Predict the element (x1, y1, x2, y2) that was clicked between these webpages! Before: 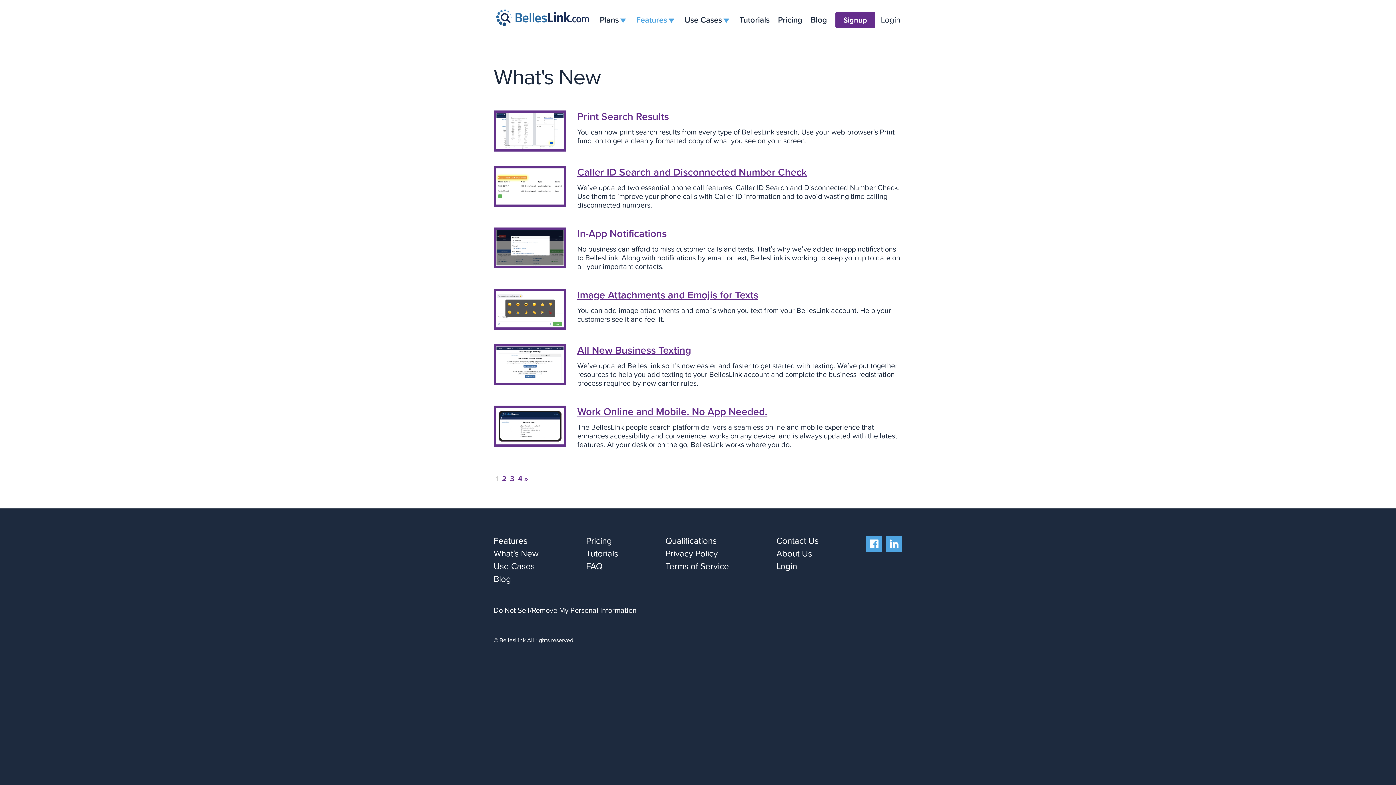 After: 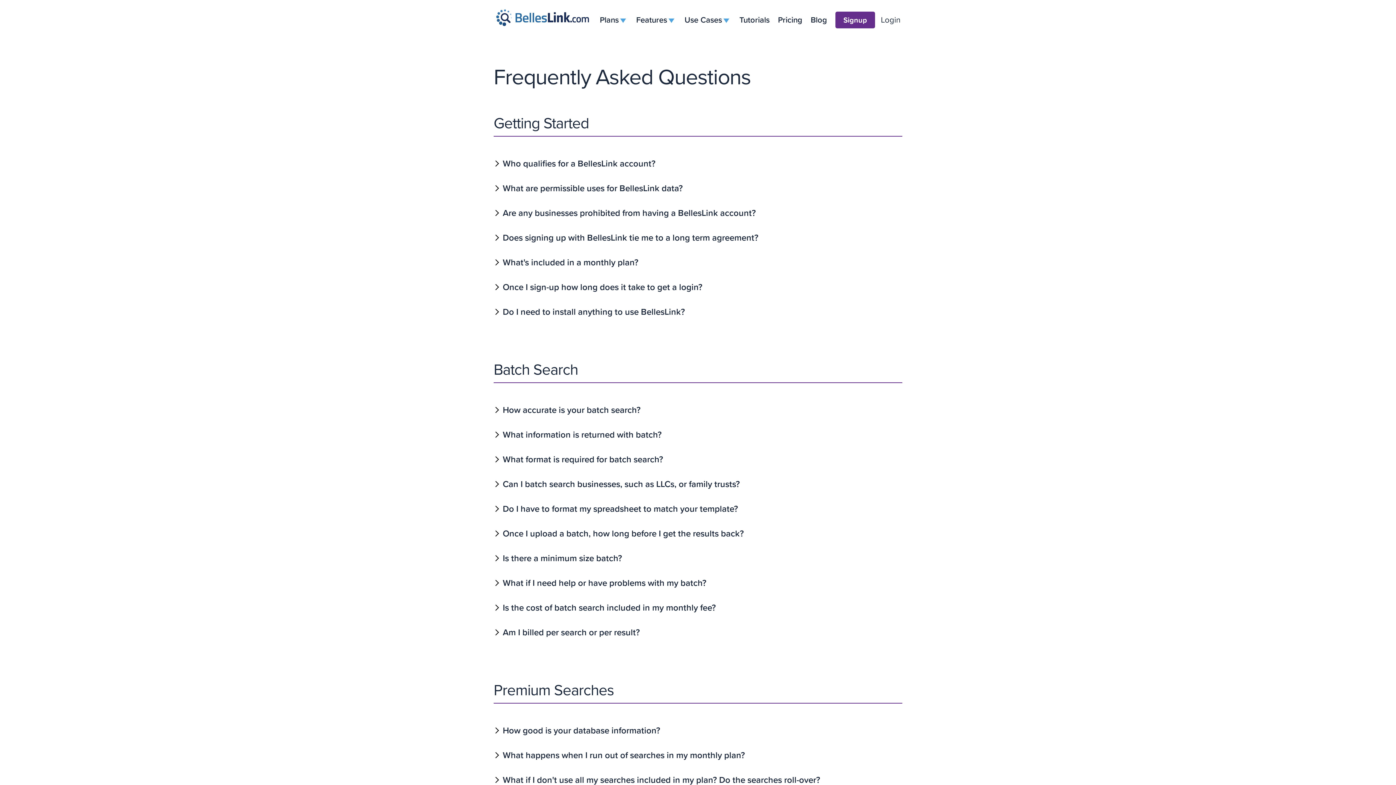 Action: label: FAQ bbox: (586, 560, 602, 573)